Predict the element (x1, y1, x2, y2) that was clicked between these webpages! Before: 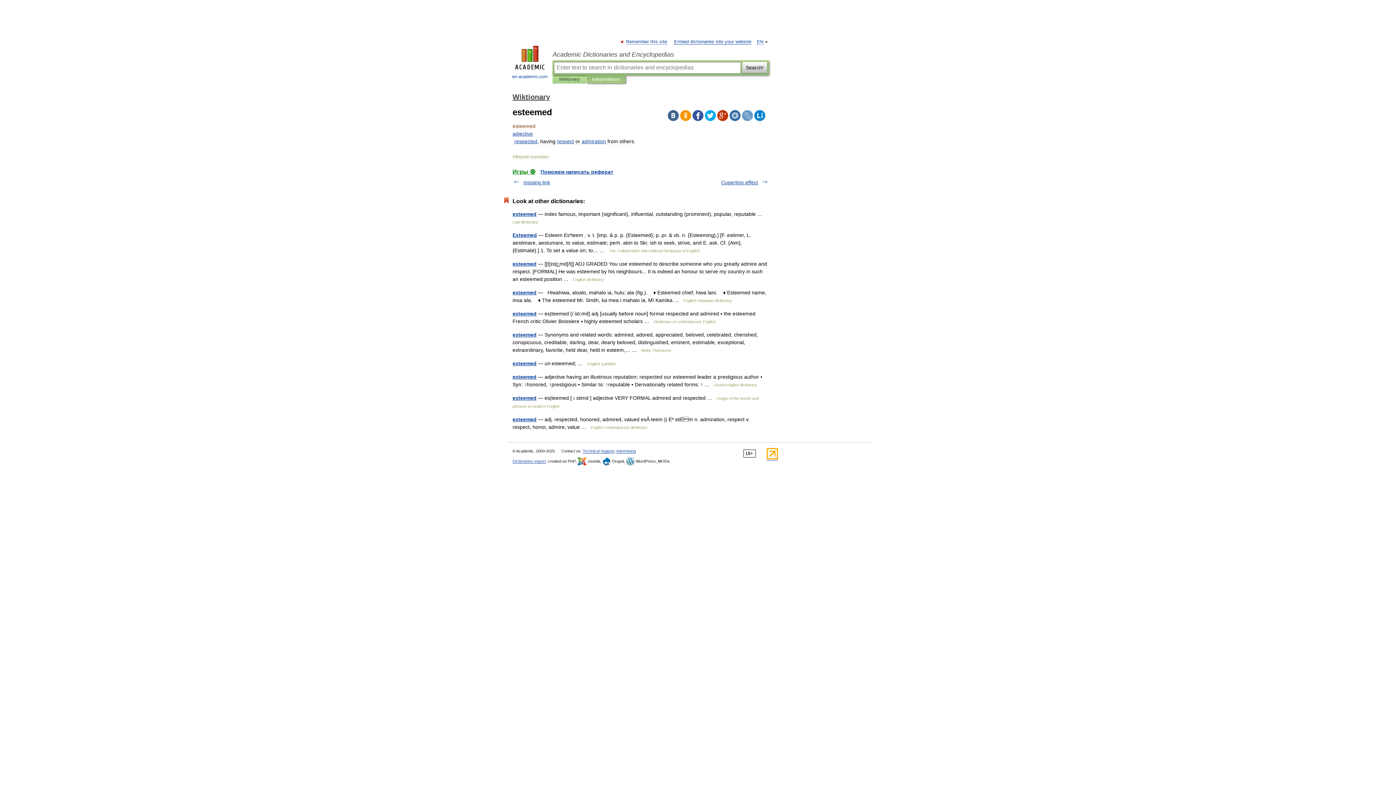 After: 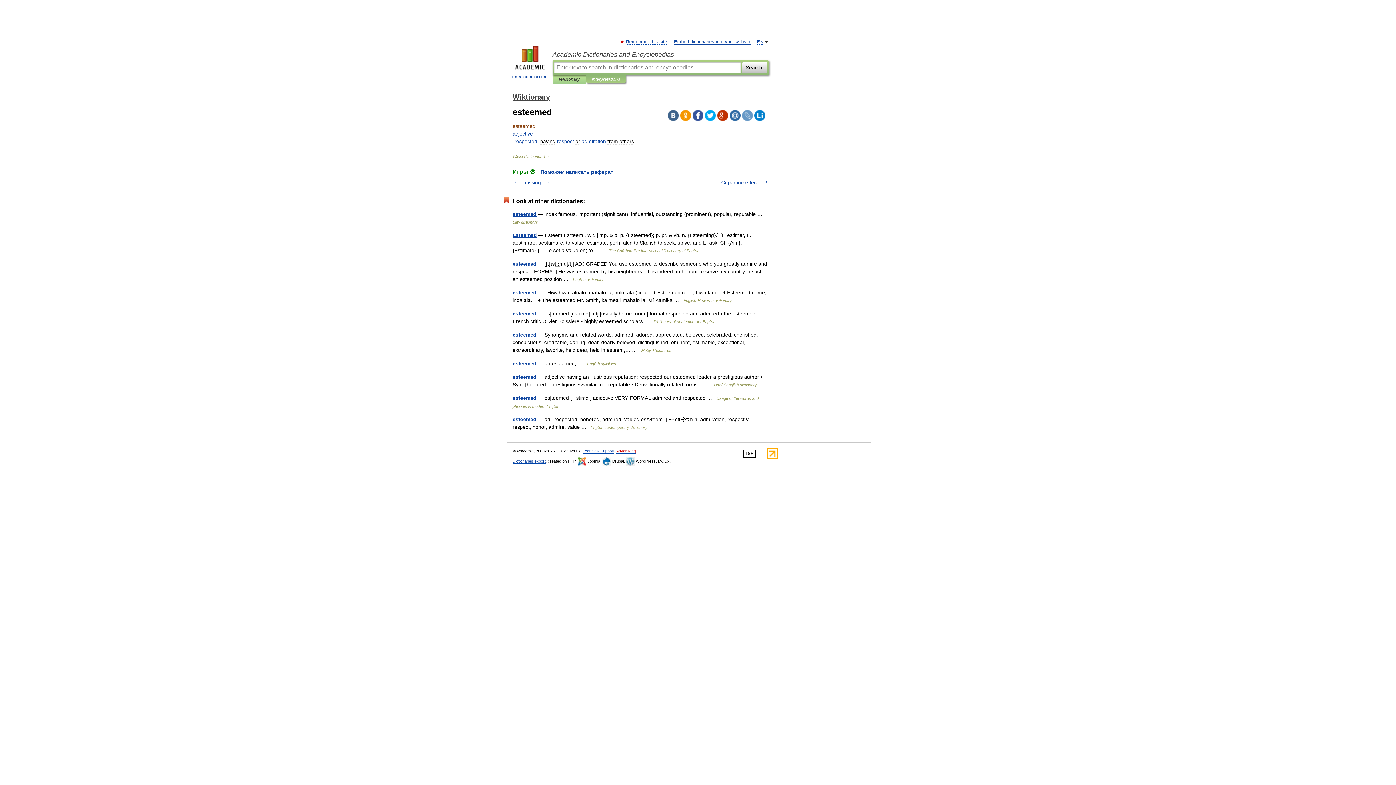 Action: label: Advertising bbox: (616, 449, 636, 453)